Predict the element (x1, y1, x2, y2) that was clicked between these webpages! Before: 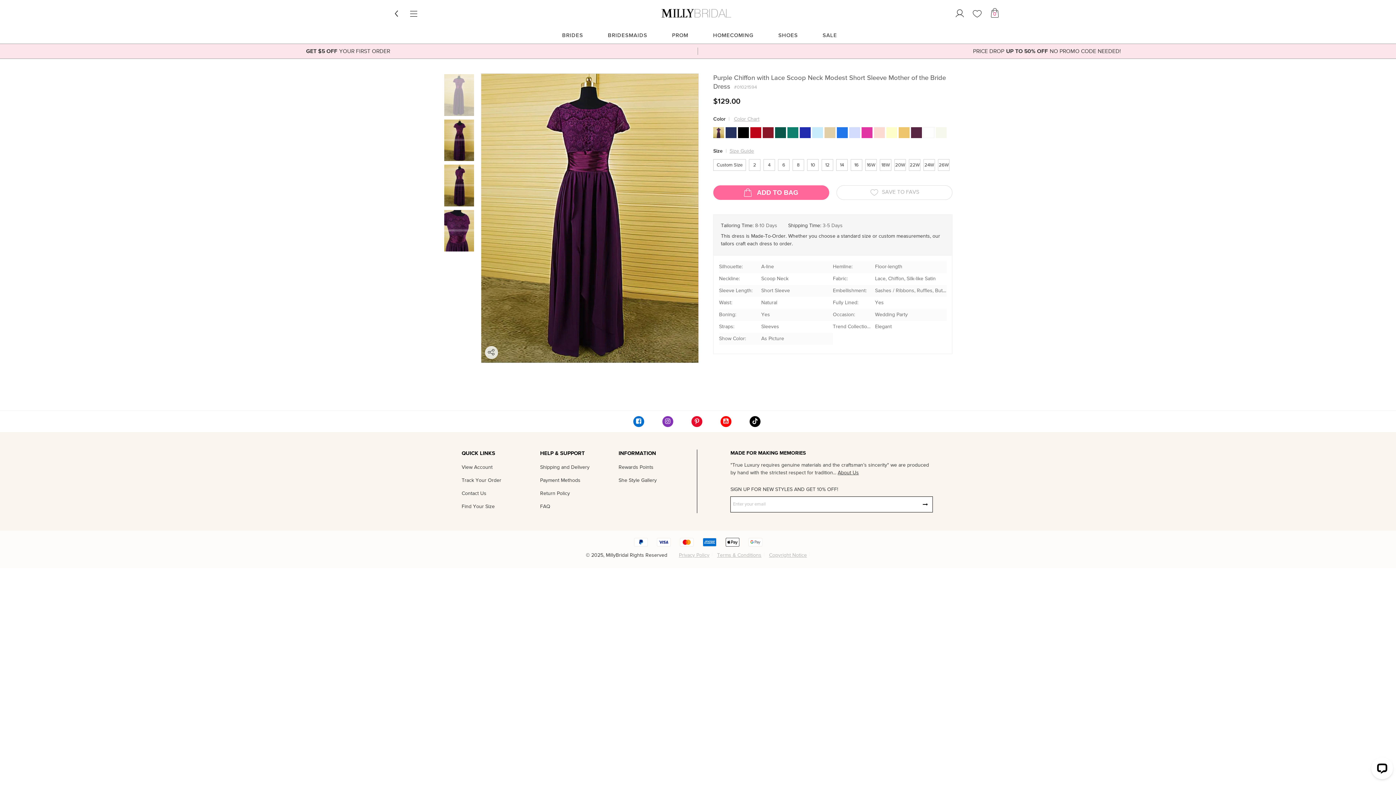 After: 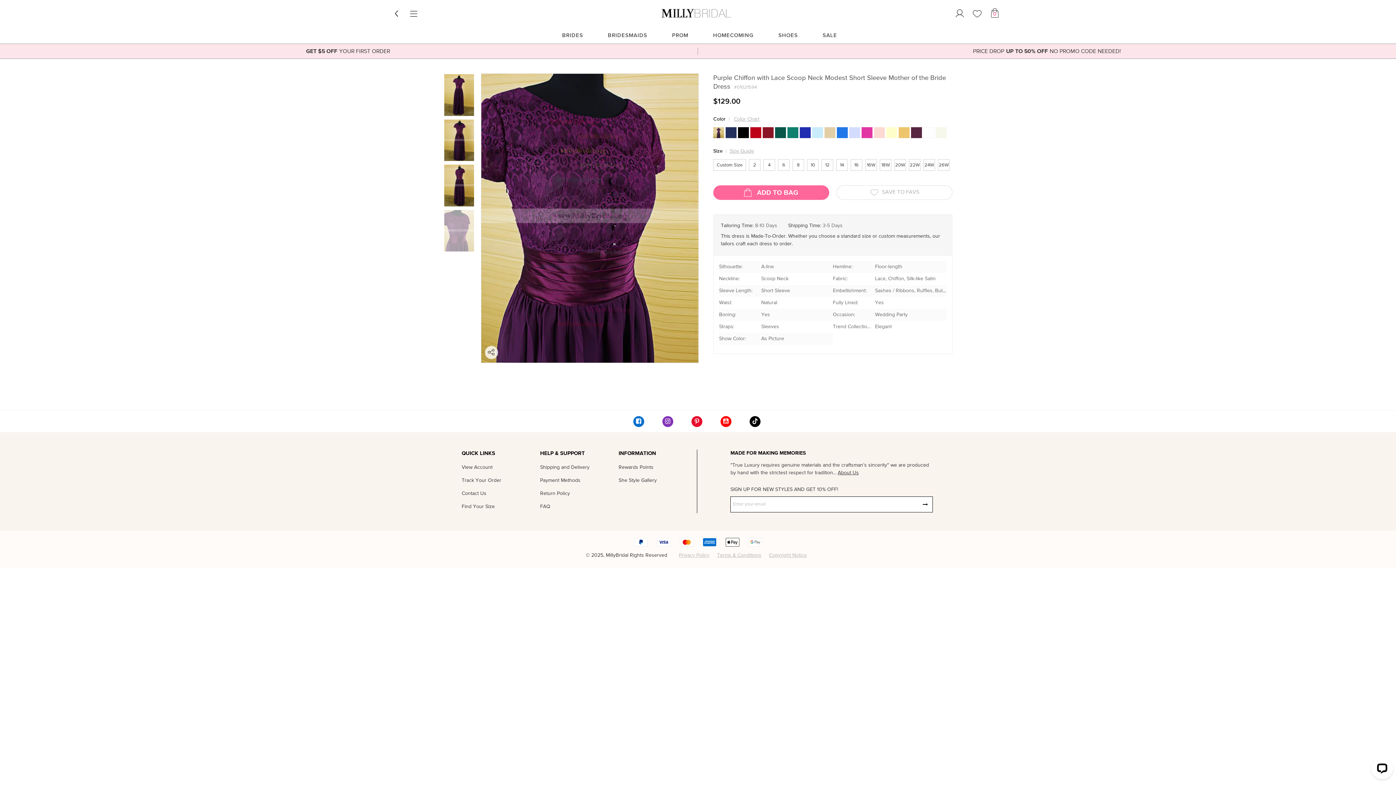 Action: bbox: (443, 209, 474, 252)